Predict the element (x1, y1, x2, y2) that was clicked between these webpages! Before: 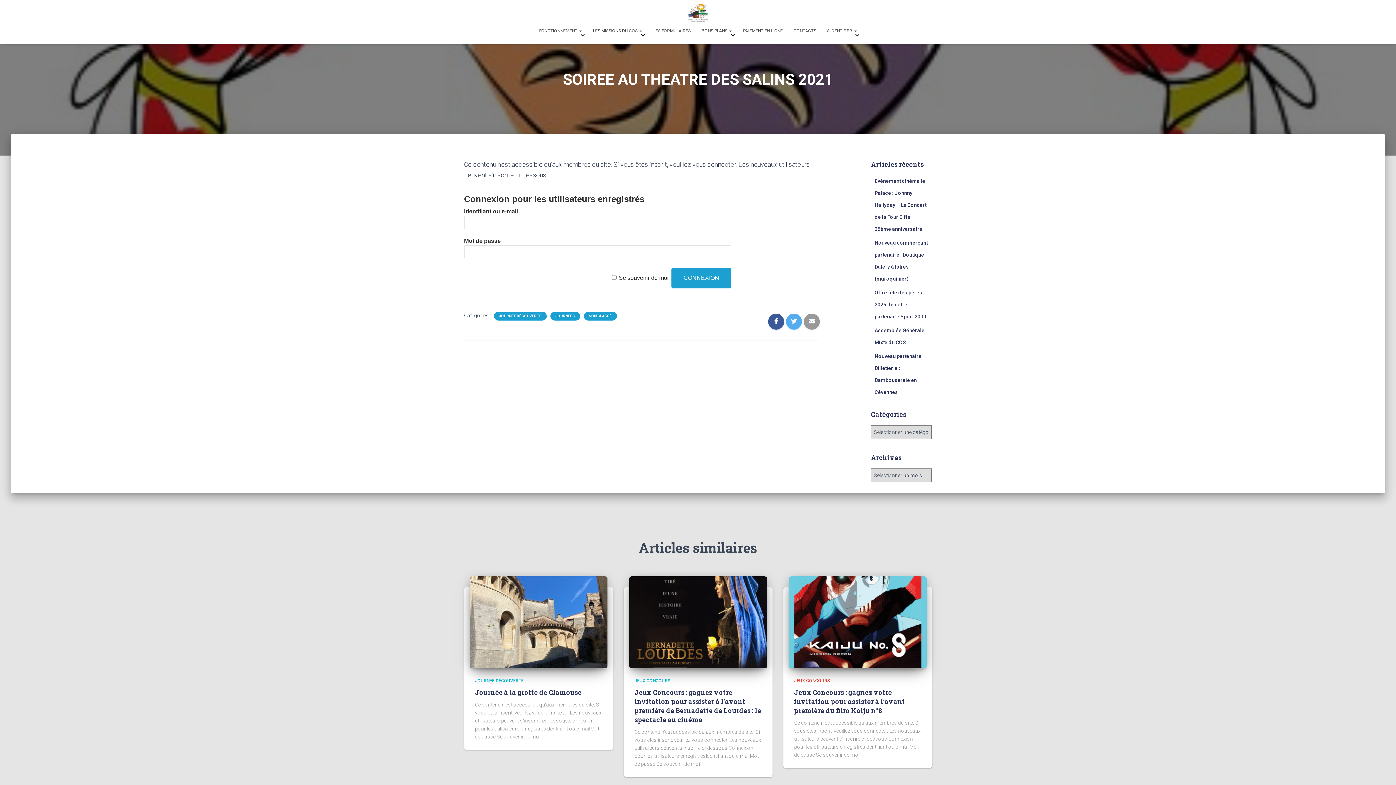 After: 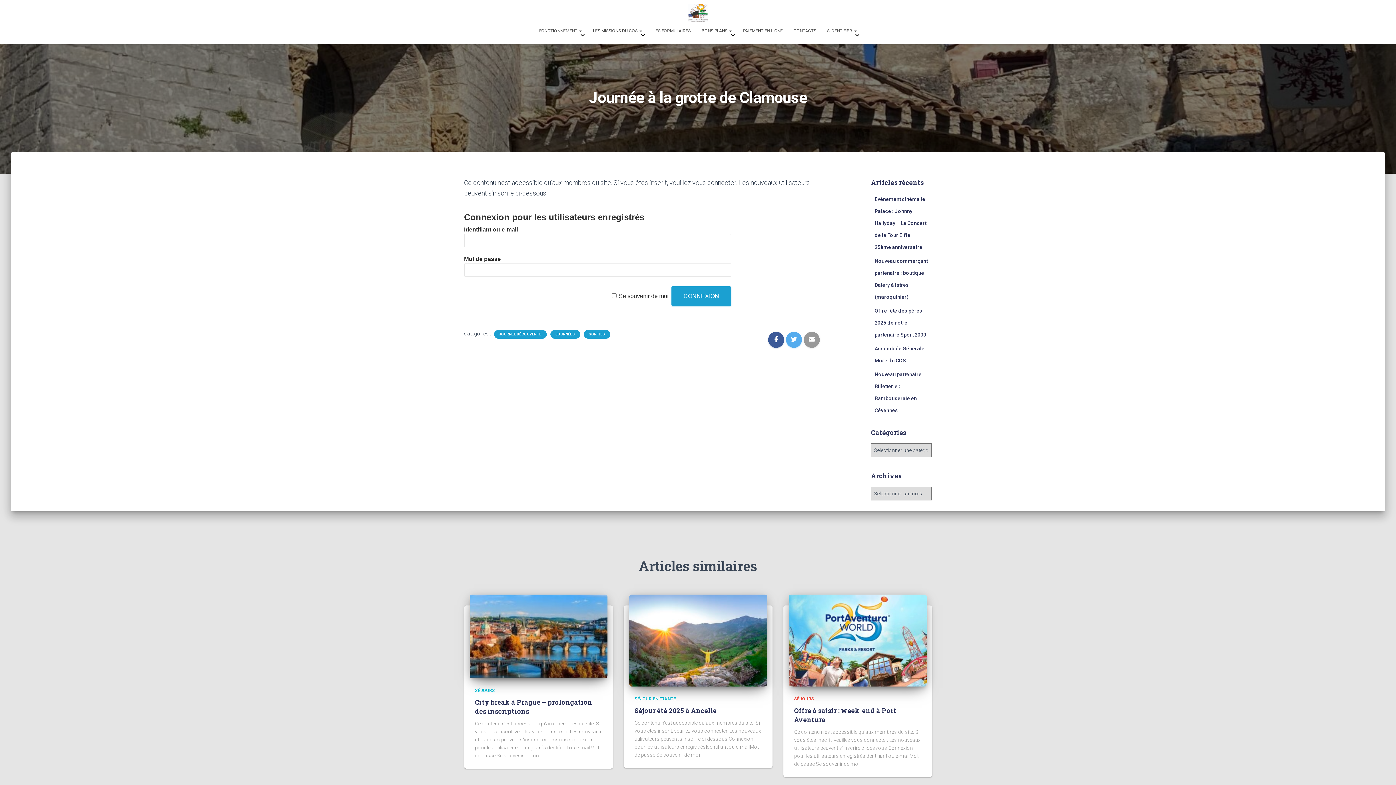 Action: label: Journée à la grotte de Clamouse bbox: (475, 688, 581, 696)